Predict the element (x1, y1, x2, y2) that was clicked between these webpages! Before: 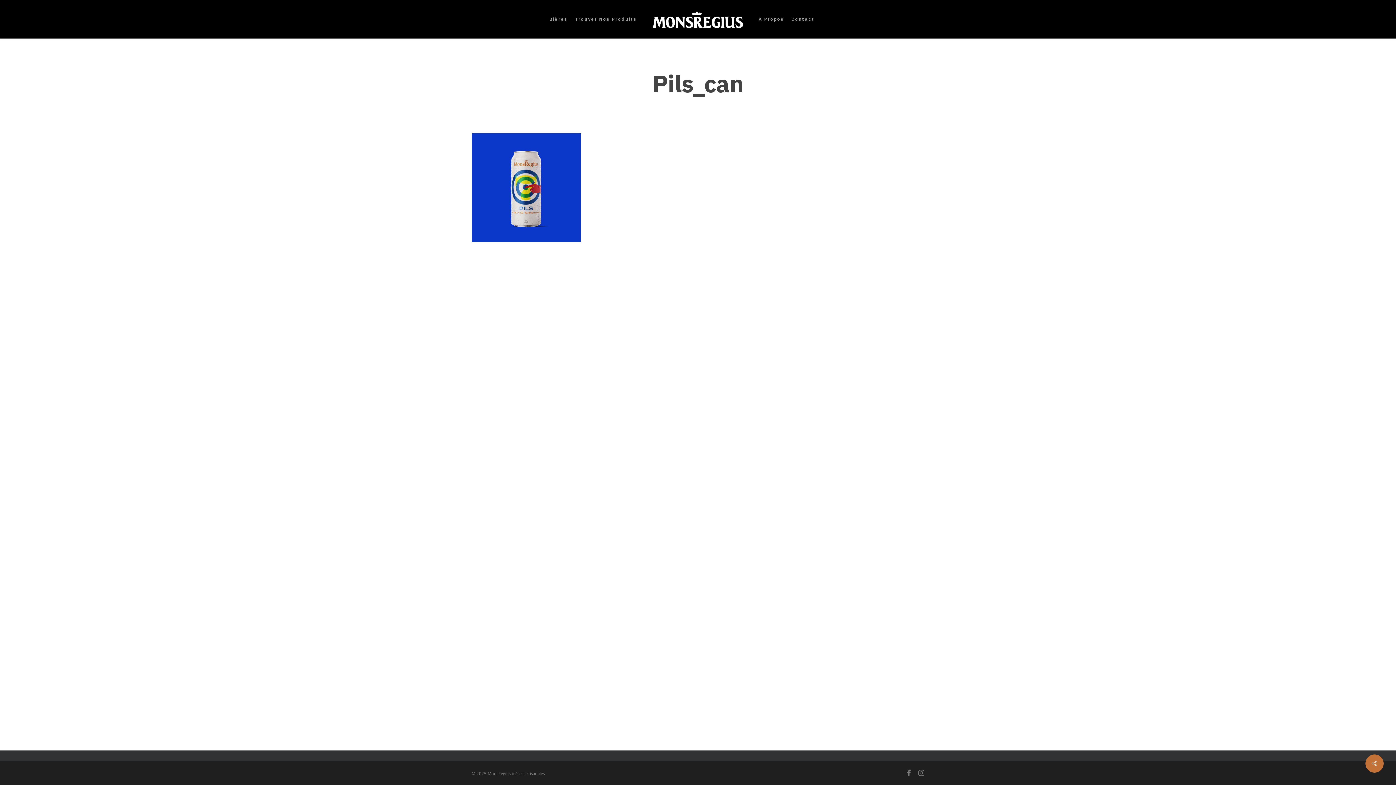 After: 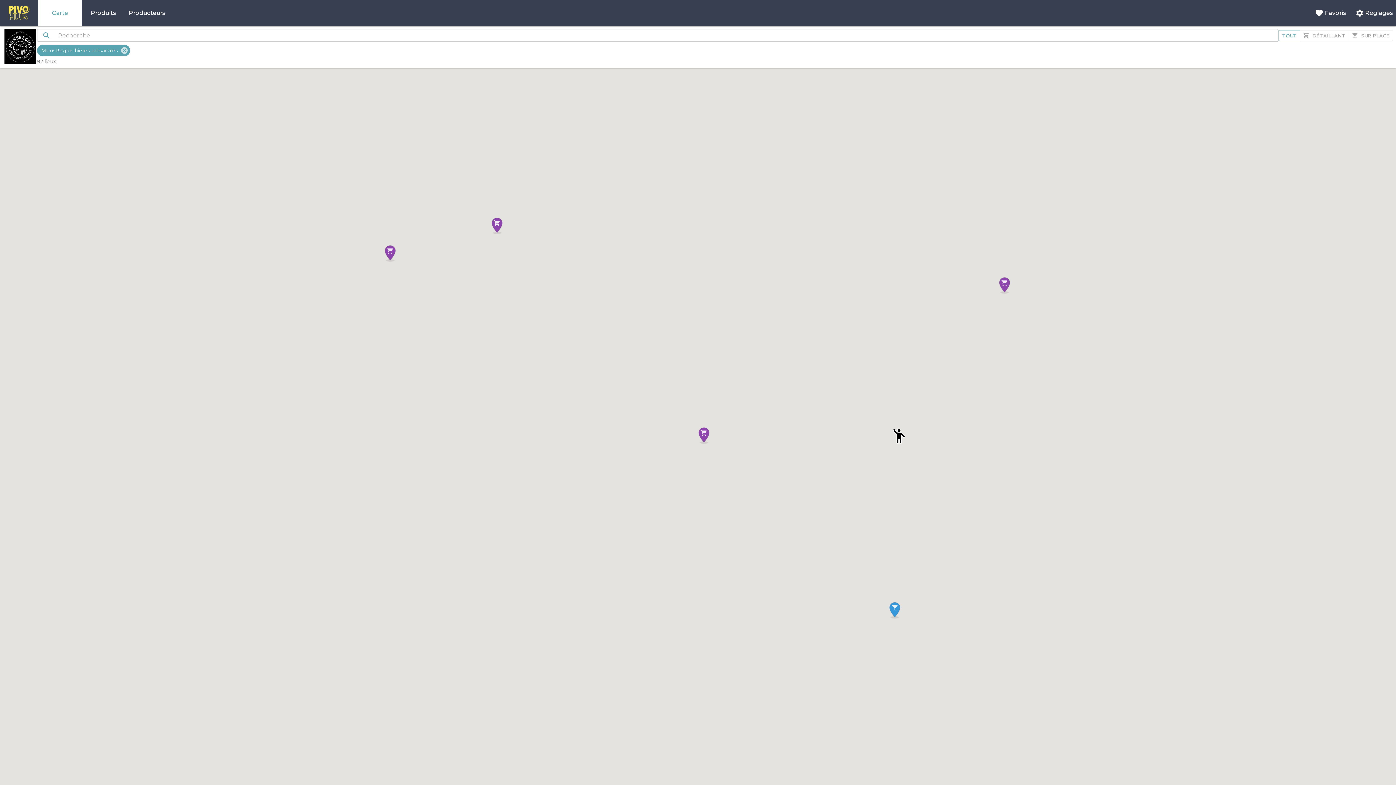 Action: label: Trouver Nos Produits bbox: (571, 16, 640, 21)